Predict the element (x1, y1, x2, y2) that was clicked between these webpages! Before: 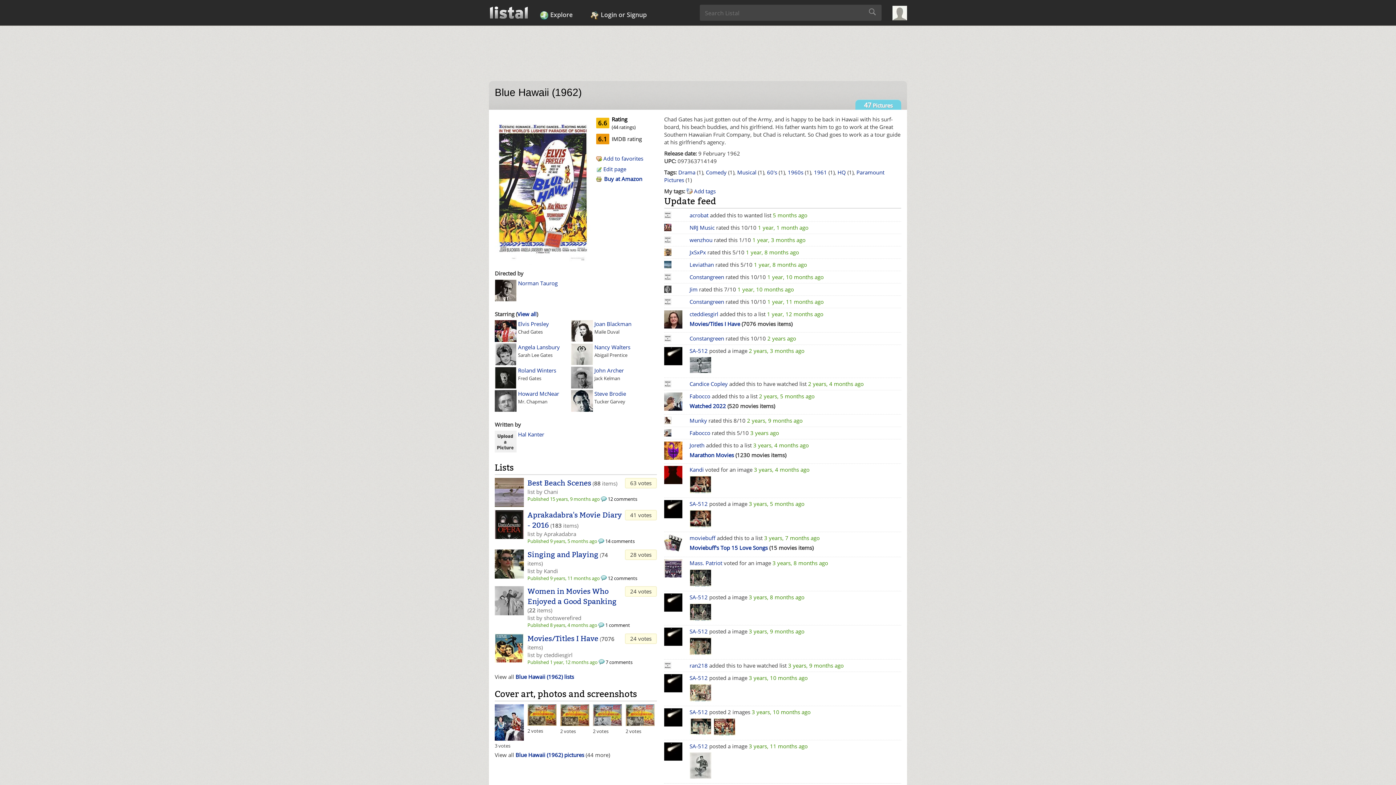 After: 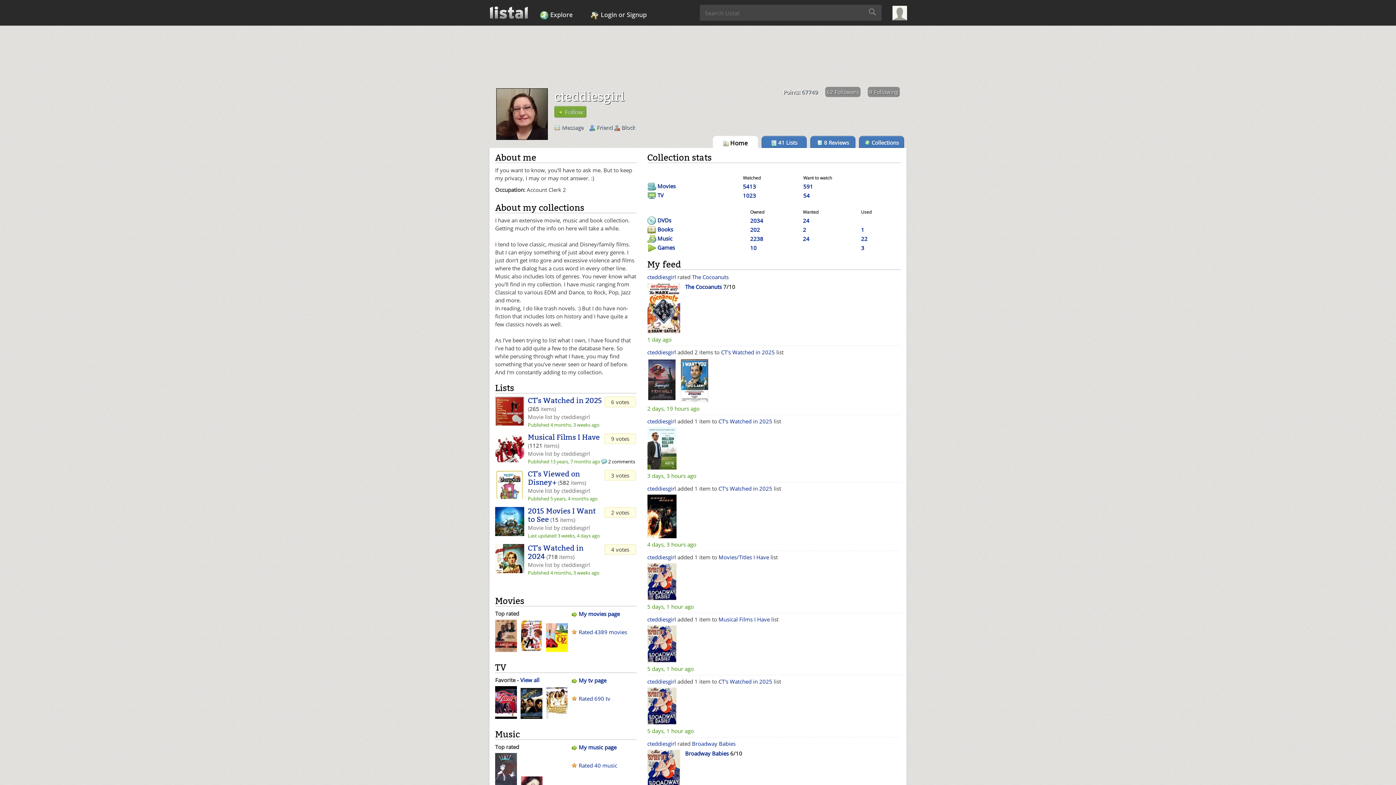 Action: label: cteddiesgirl bbox: (689, 310, 718, 317)